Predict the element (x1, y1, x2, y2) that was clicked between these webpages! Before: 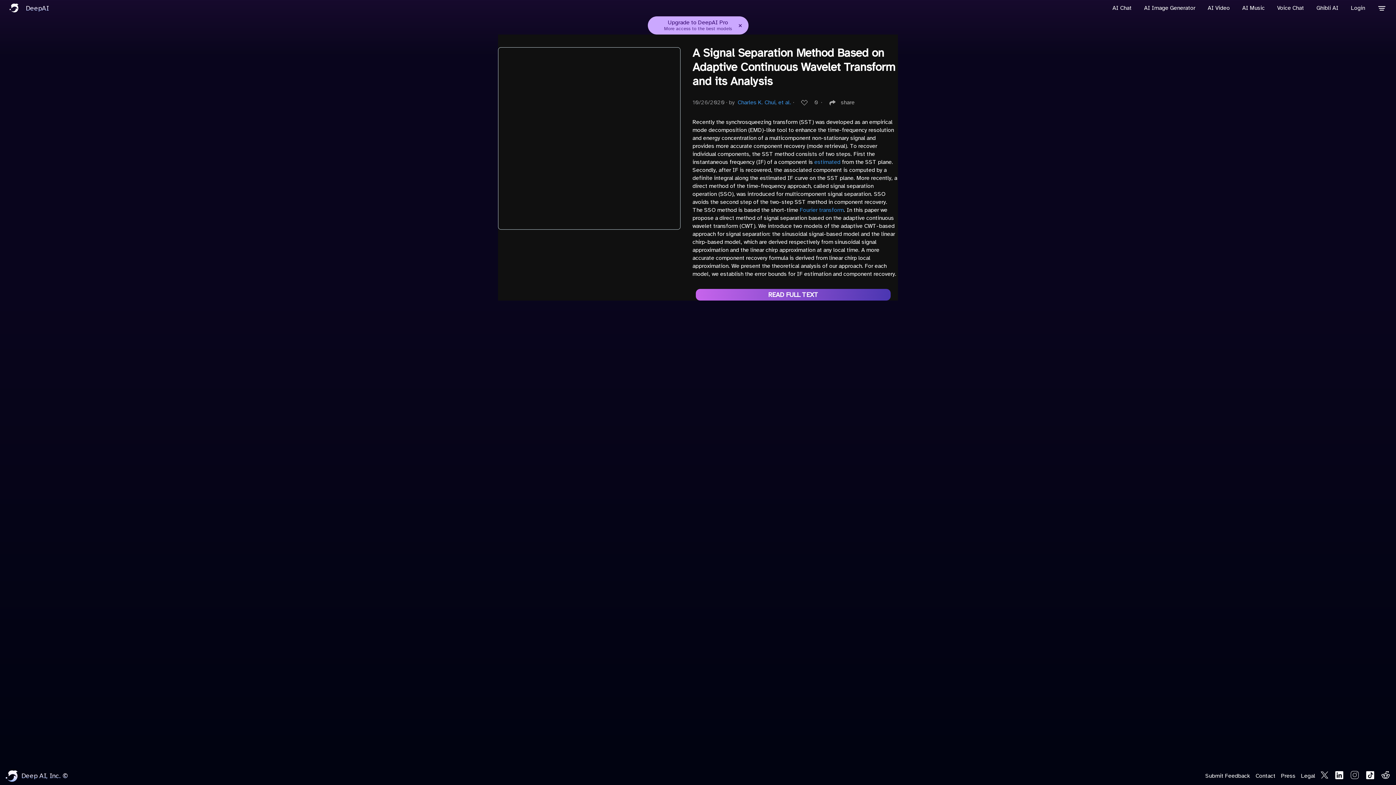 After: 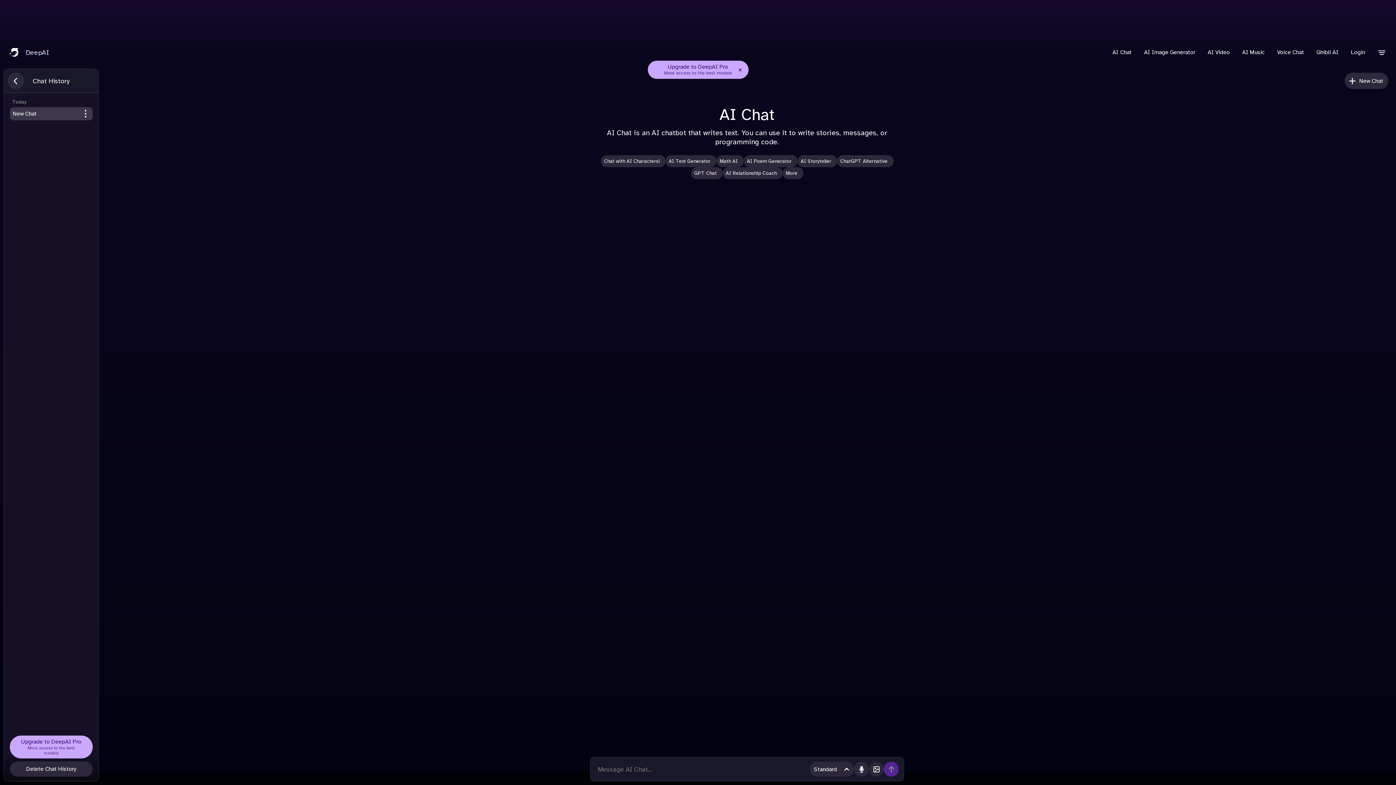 Action: label: AI Chat bbox: (1108, 0, 1136, 16)